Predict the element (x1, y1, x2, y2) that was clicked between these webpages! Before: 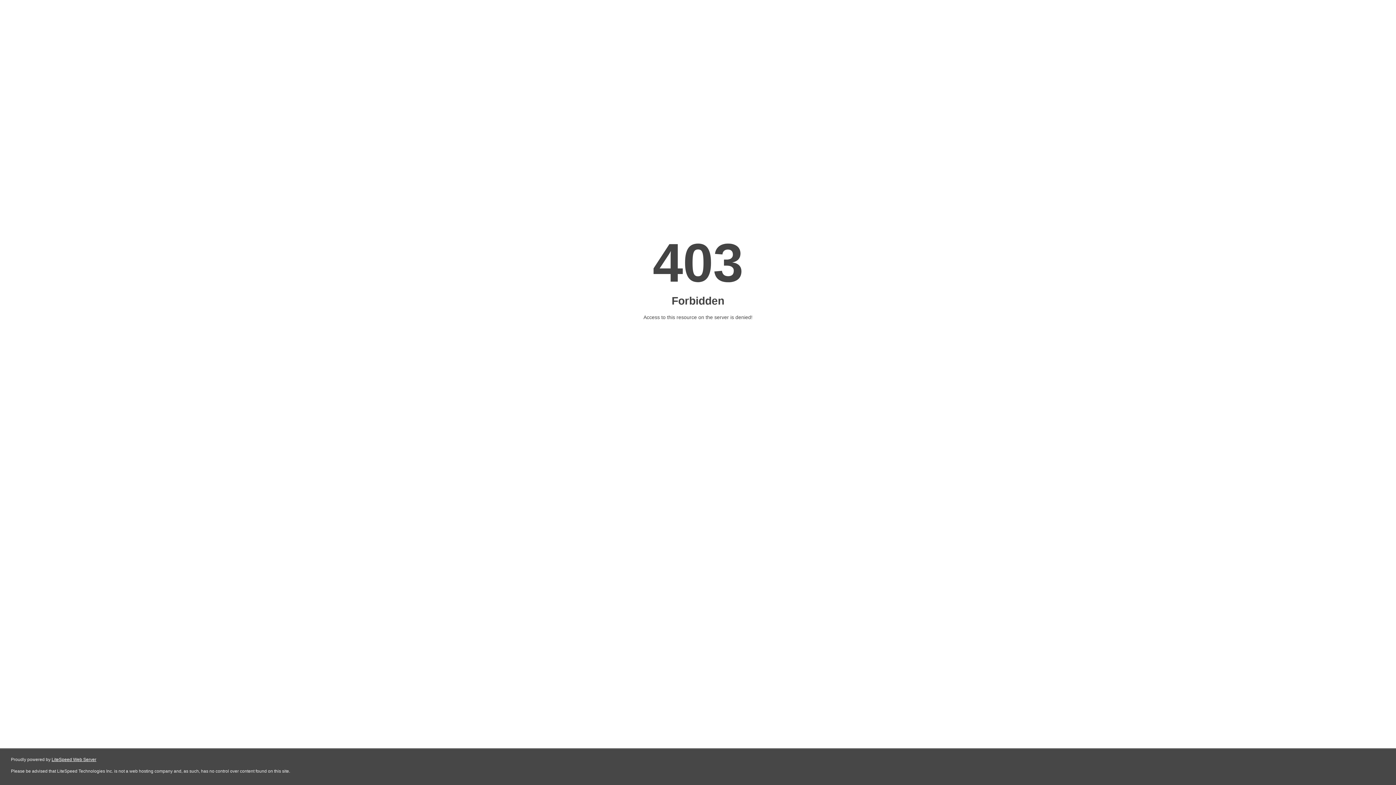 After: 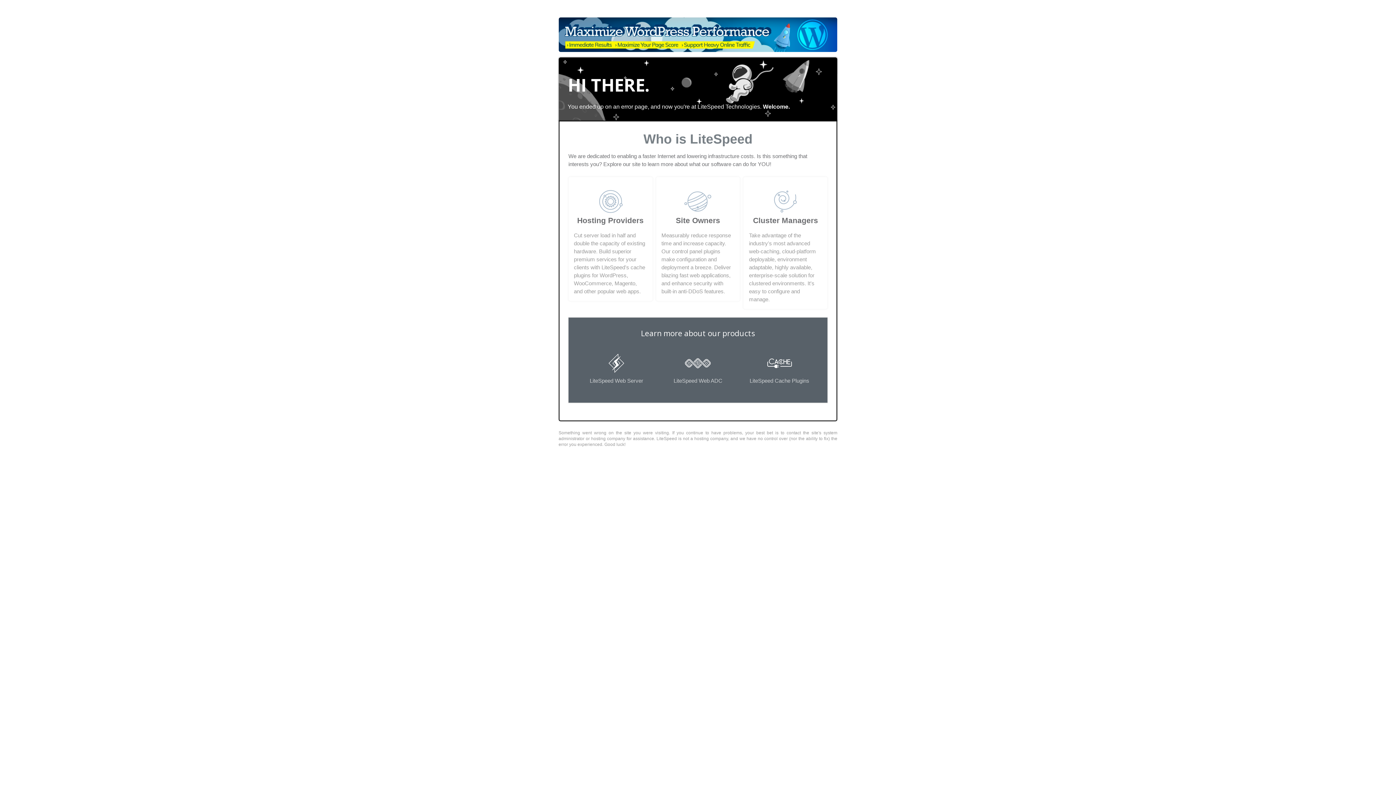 Action: bbox: (51, 757, 96, 762) label: LiteSpeed Web Server